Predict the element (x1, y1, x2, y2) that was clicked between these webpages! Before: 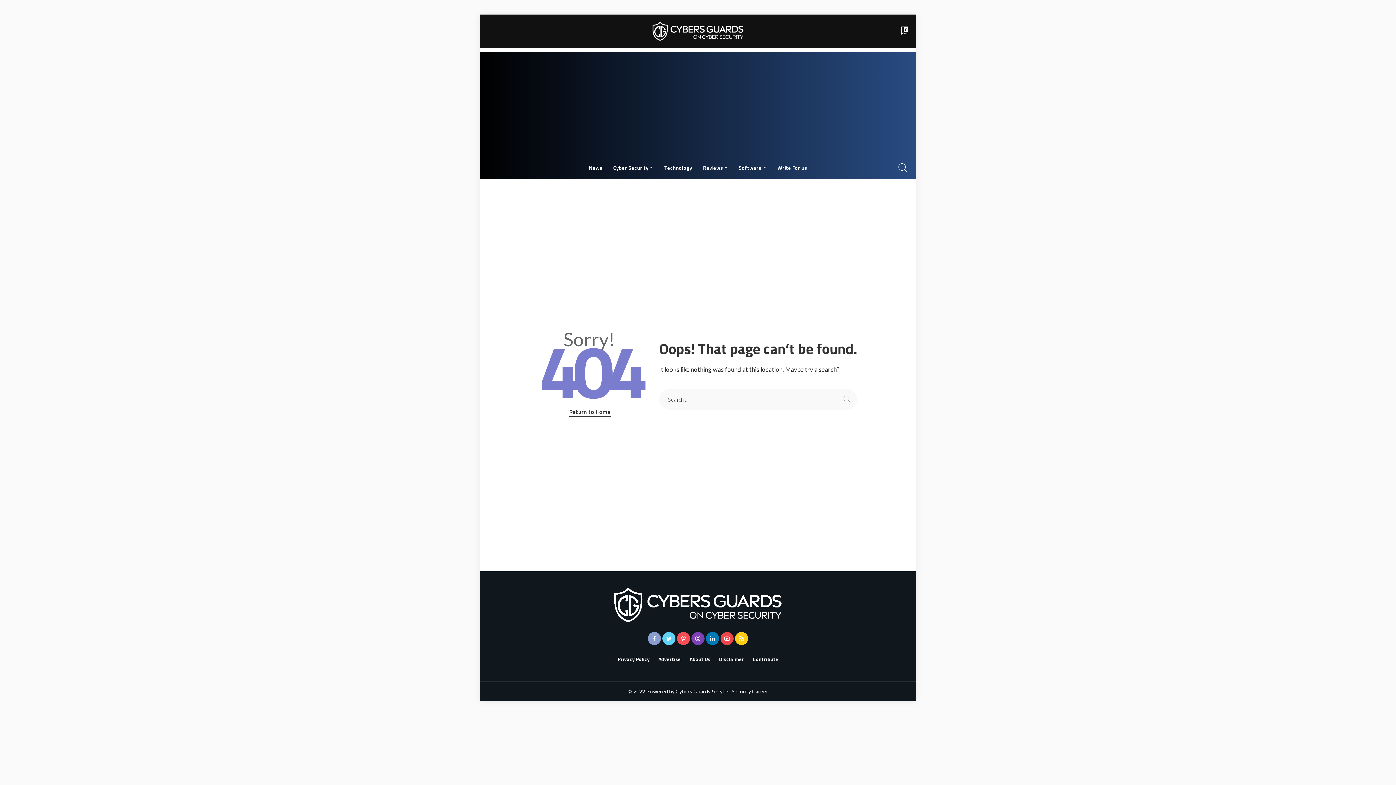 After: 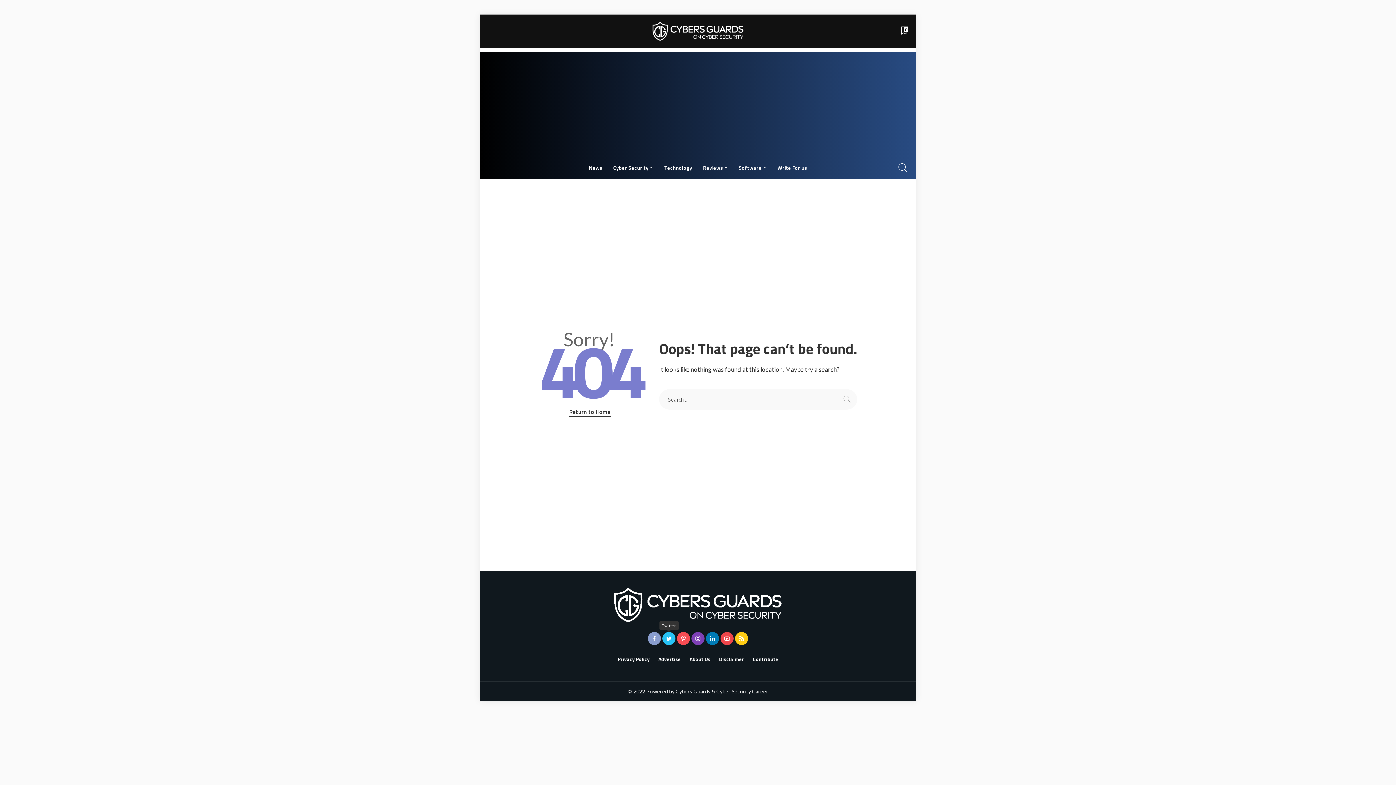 Action: bbox: (662, 632, 675, 645)